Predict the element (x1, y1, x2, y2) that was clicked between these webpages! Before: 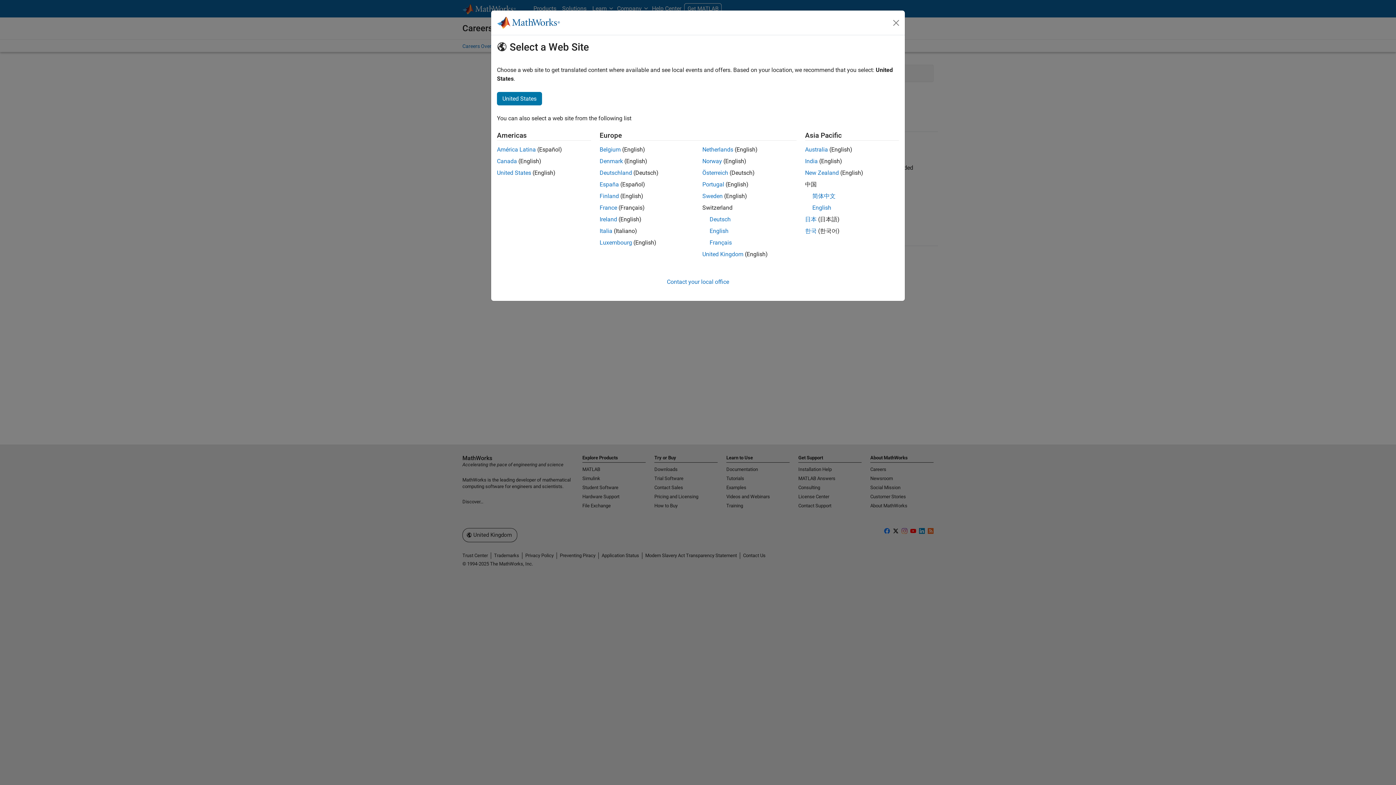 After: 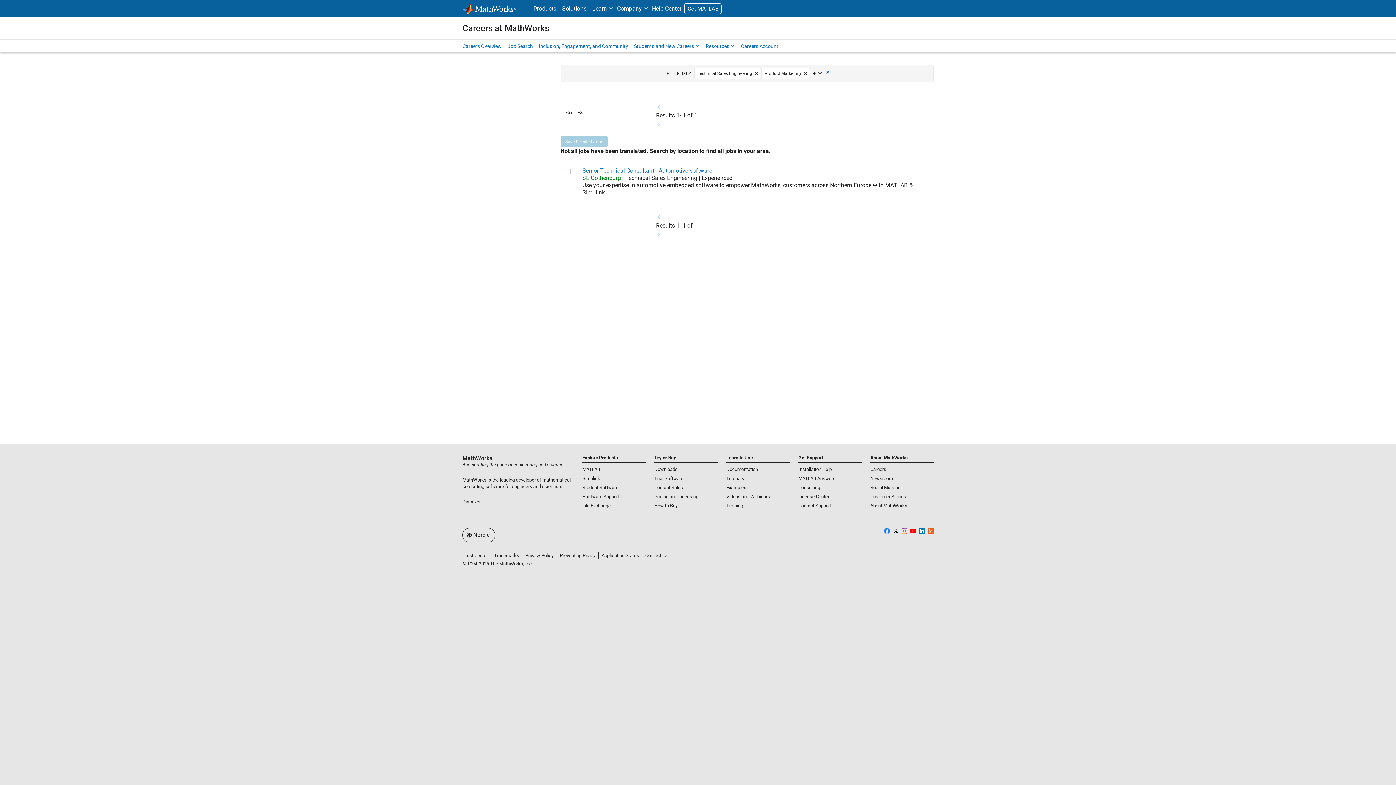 Action: bbox: (599, 157, 623, 164) label: Denmark